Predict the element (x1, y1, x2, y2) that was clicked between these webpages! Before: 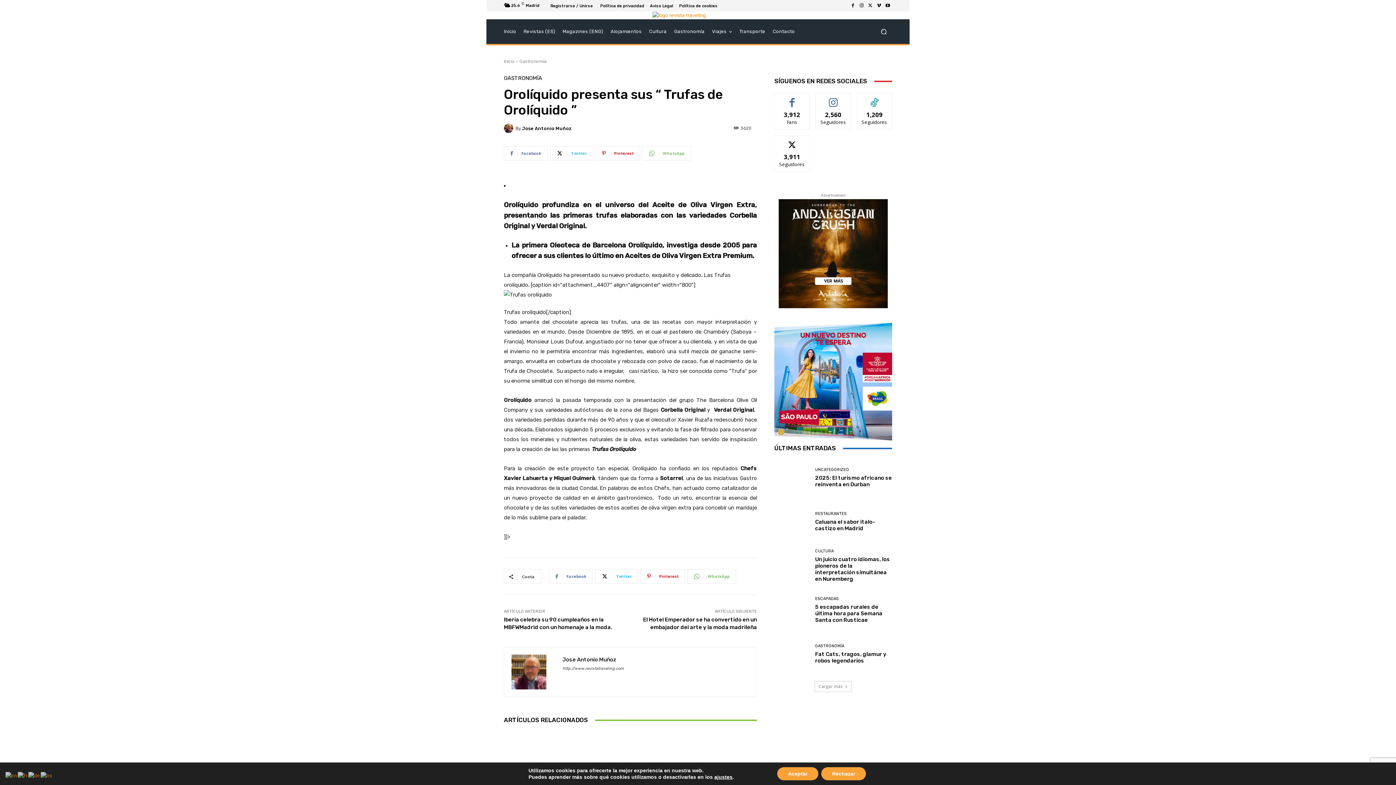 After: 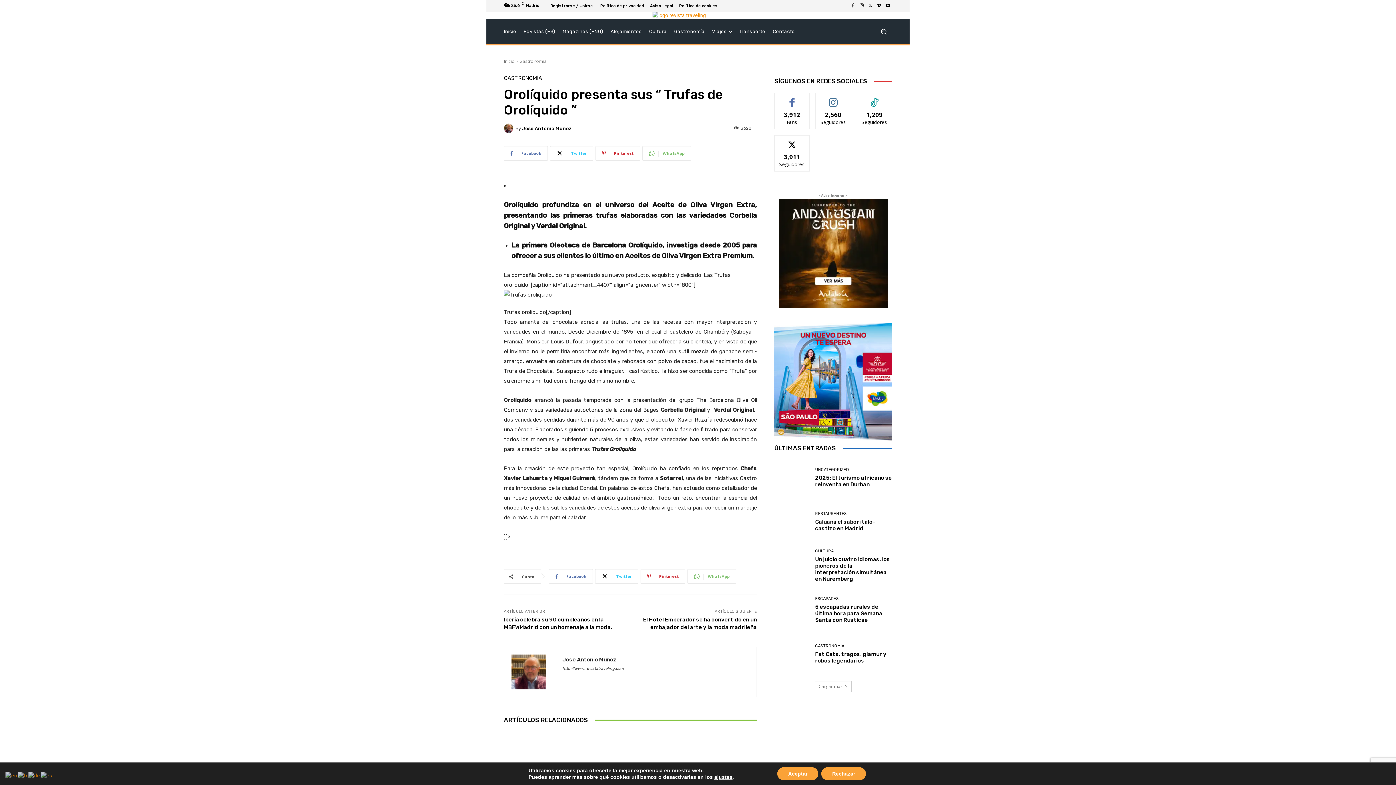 Action: bbox: (874, 1, 883, 10)